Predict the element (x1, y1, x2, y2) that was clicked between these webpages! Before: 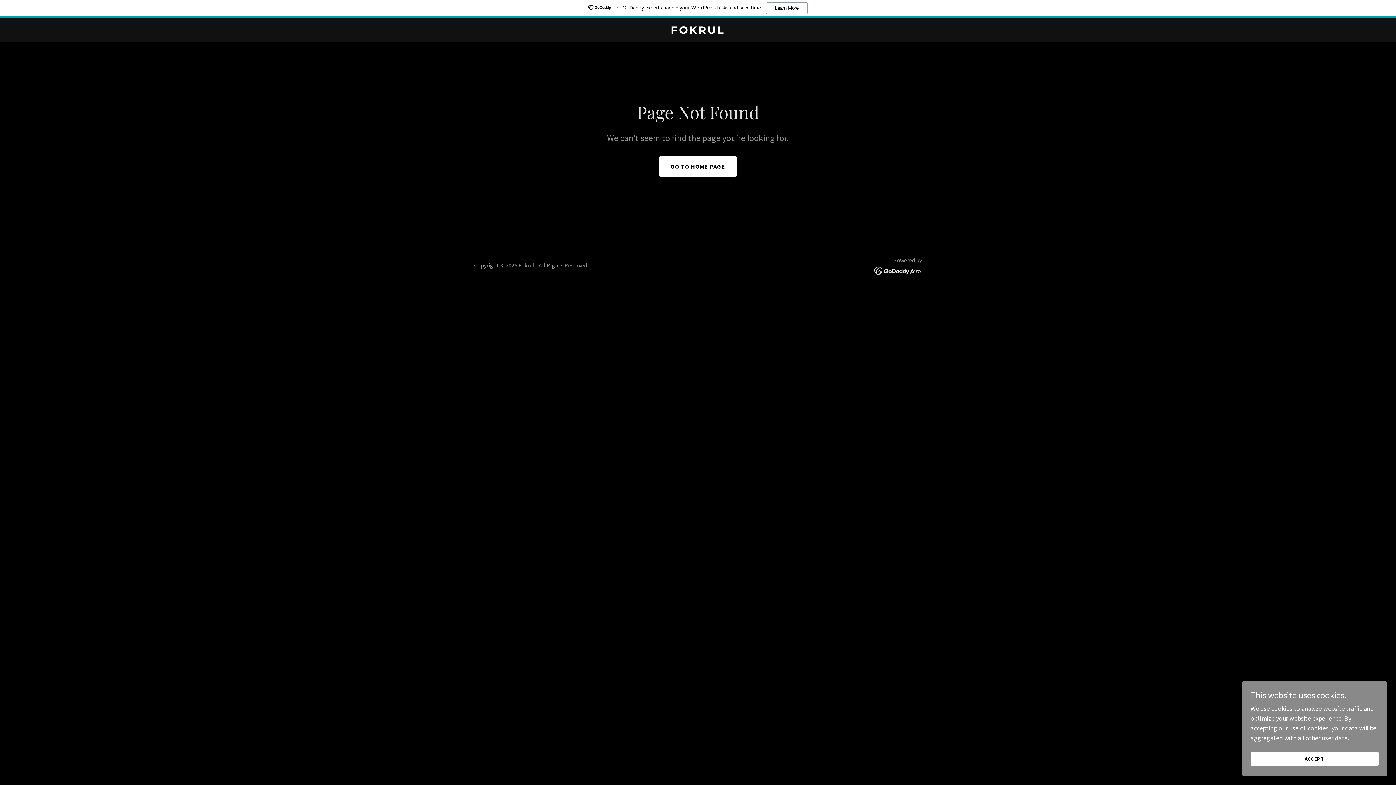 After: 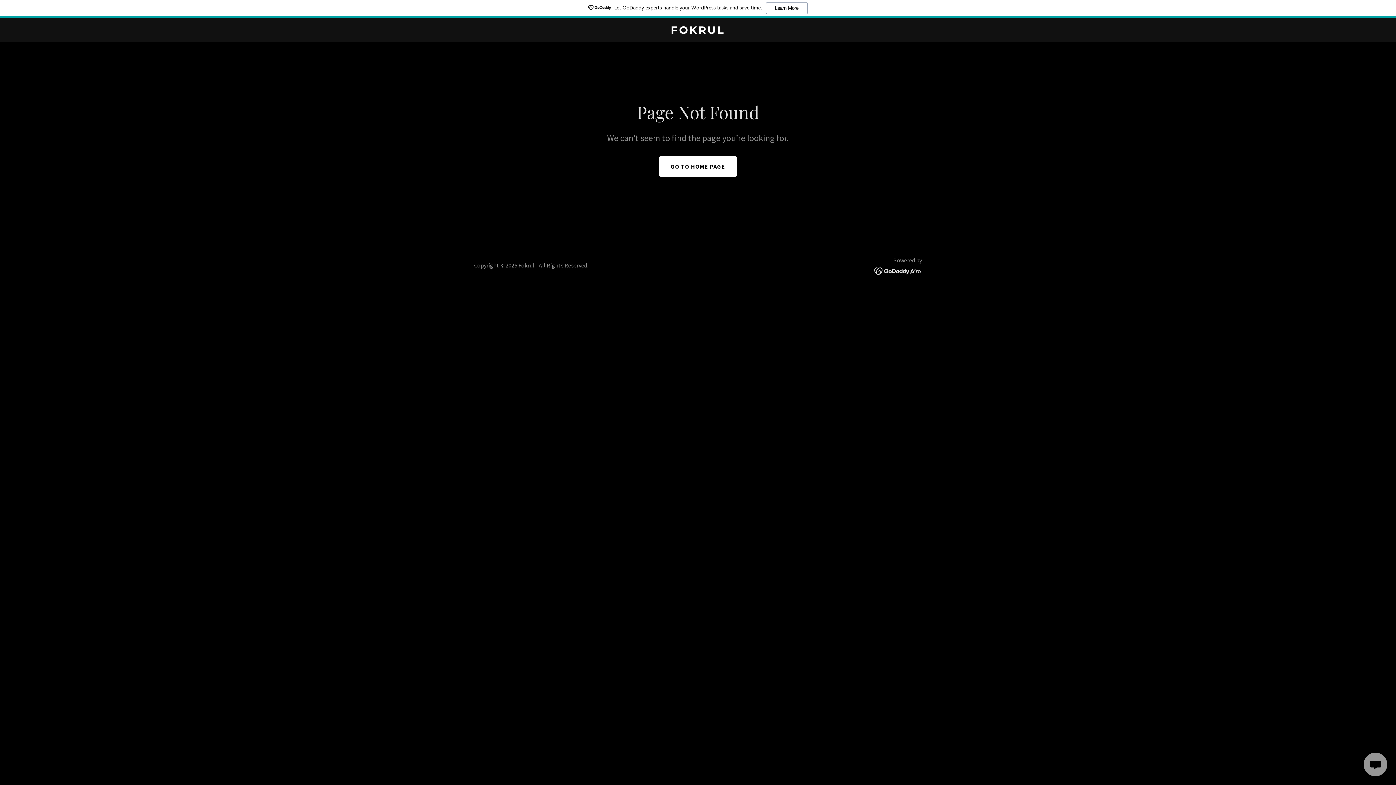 Action: bbox: (1250, 752, 1378, 766) label: ACCEPT